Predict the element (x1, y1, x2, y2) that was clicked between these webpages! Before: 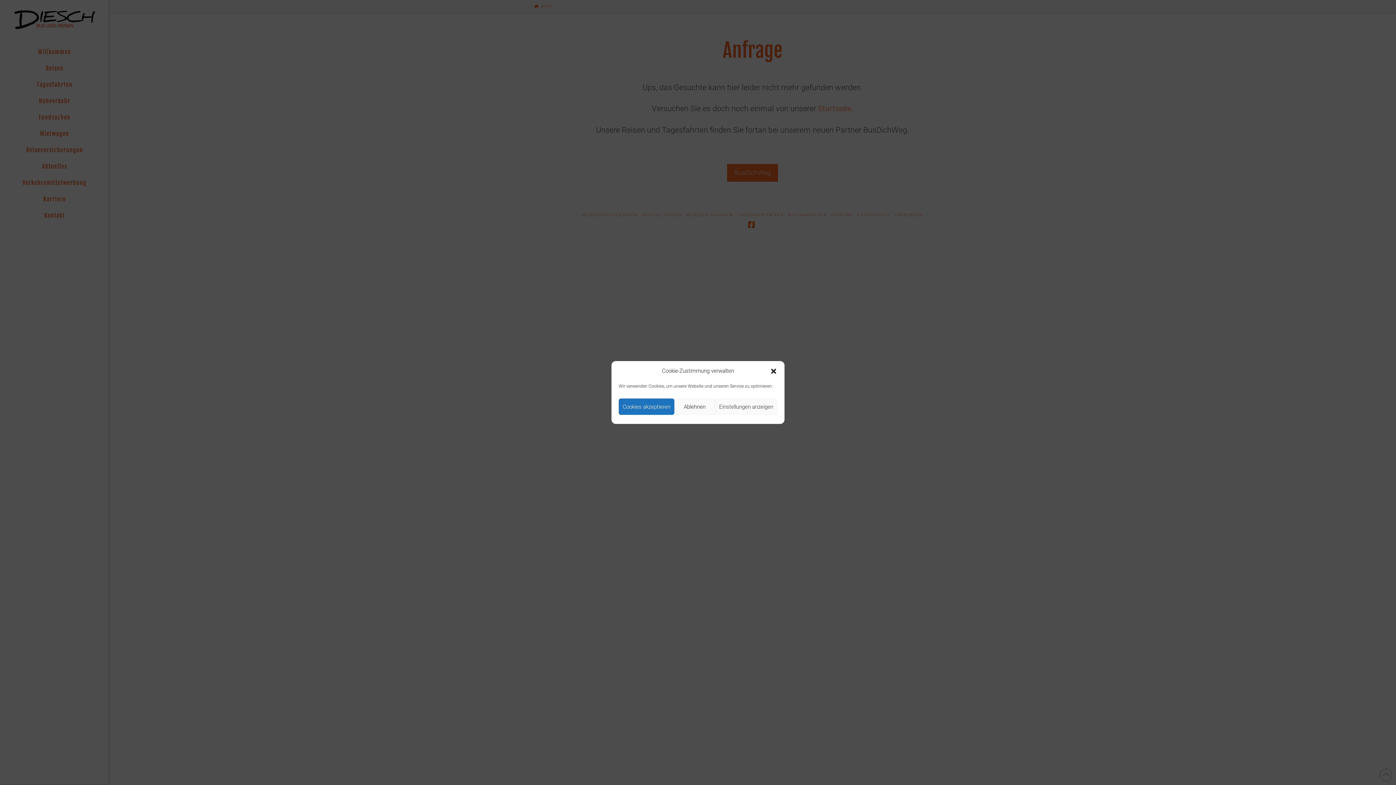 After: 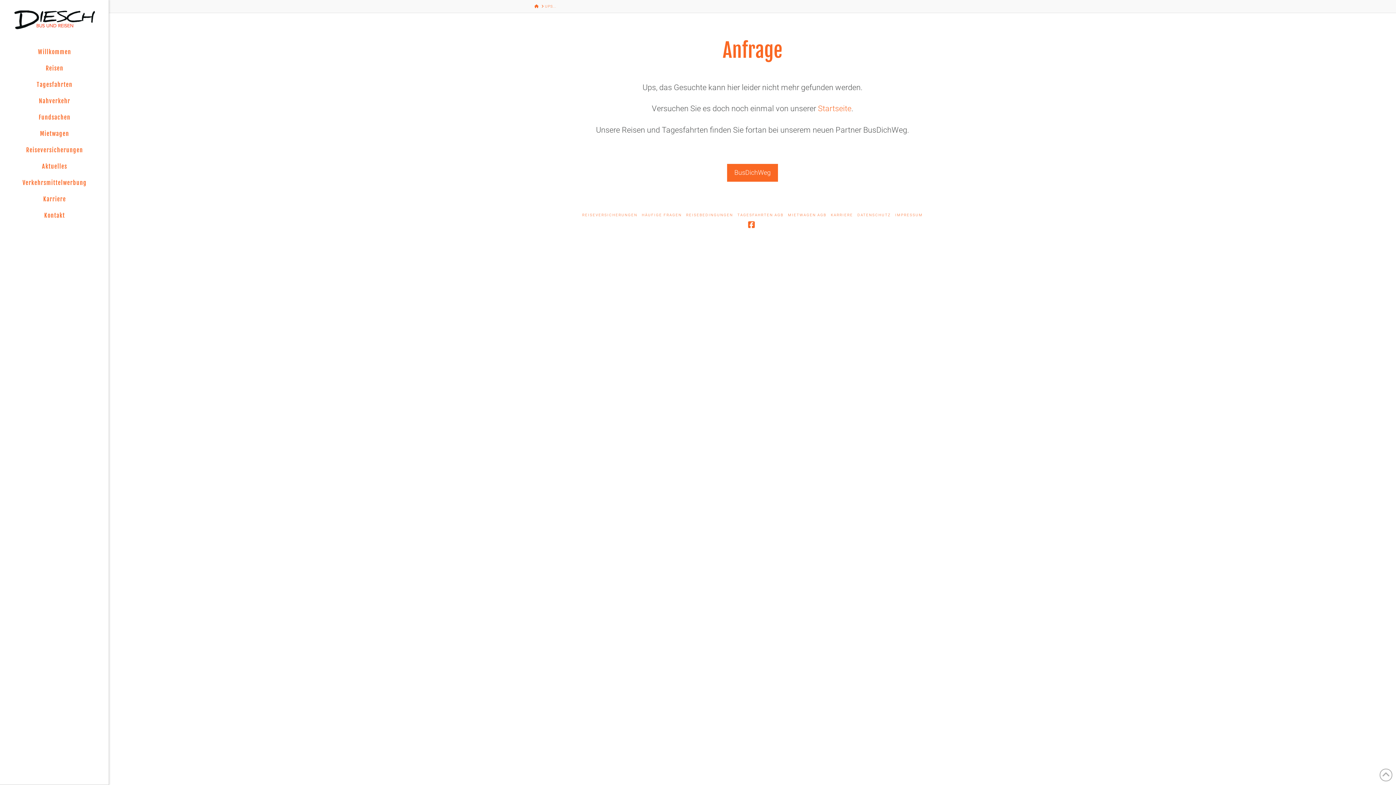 Action: label: Cookies akzeptieren bbox: (618, 398, 674, 415)